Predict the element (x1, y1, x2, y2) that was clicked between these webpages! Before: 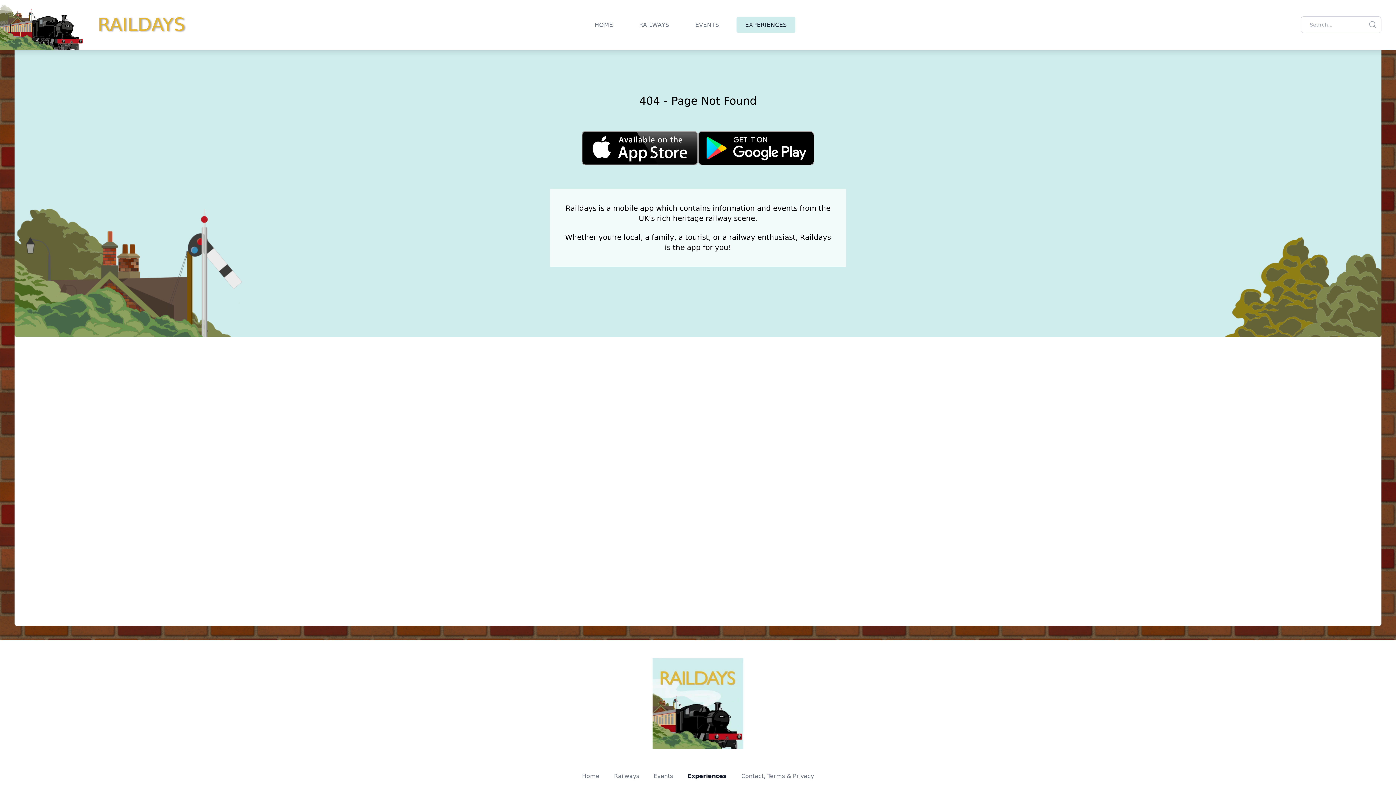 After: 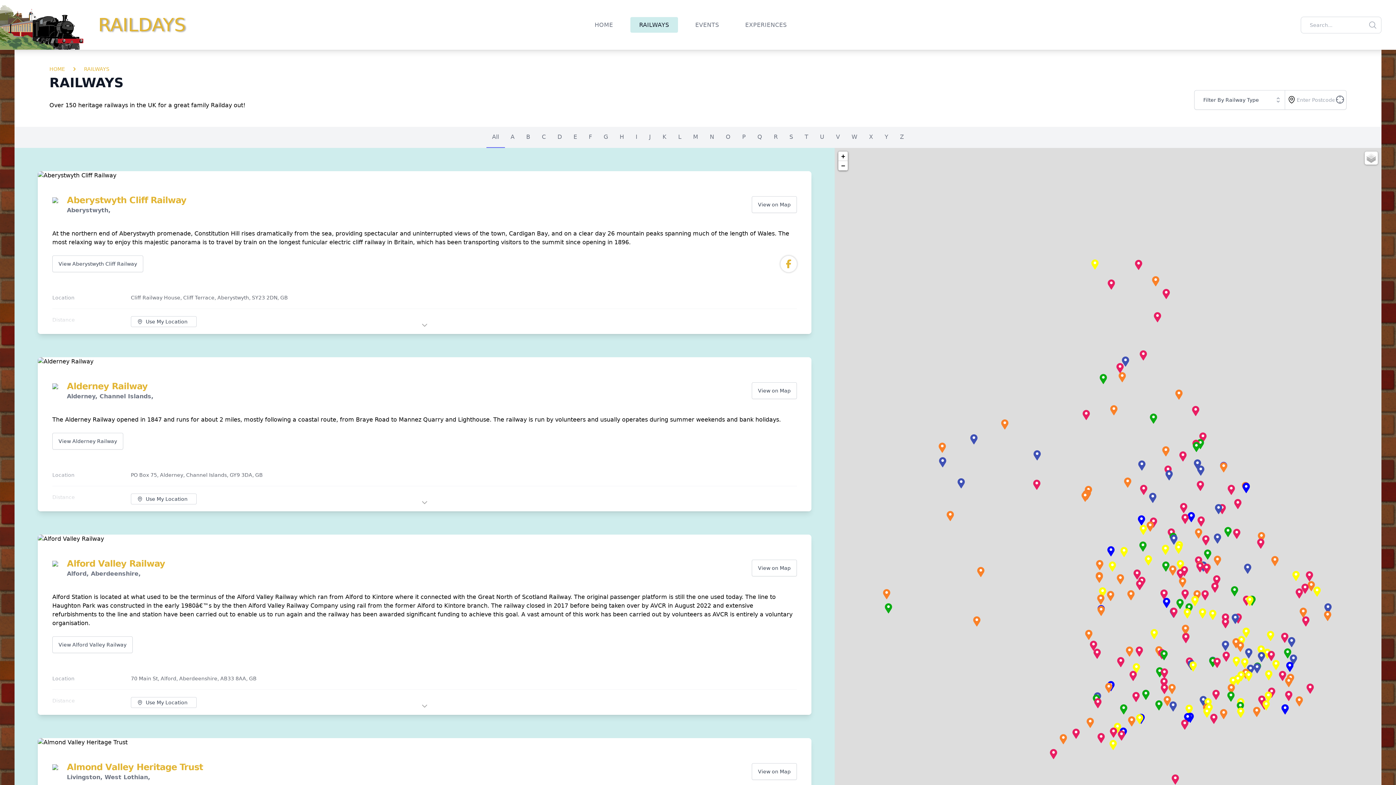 Action: bbox: (614, 773, 639, 780) label: Railways